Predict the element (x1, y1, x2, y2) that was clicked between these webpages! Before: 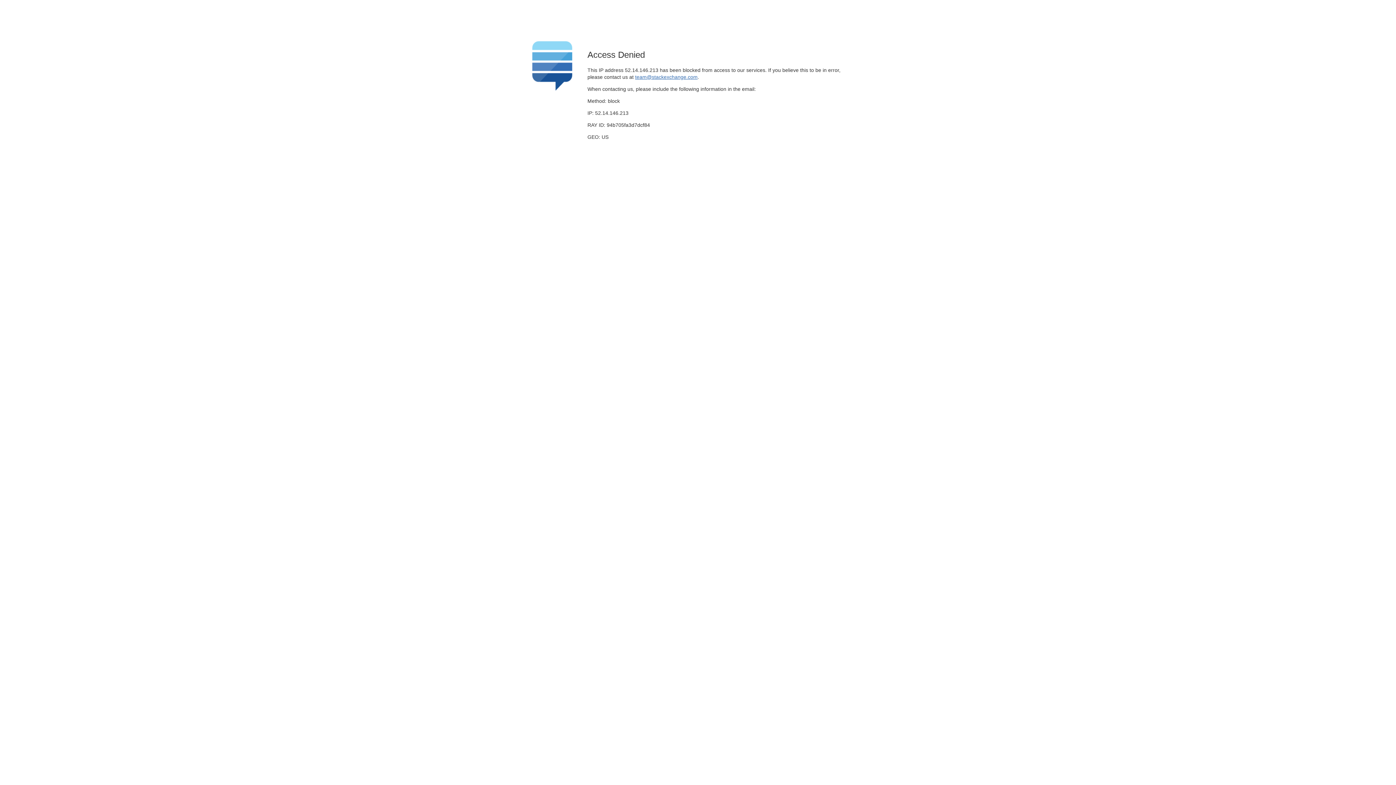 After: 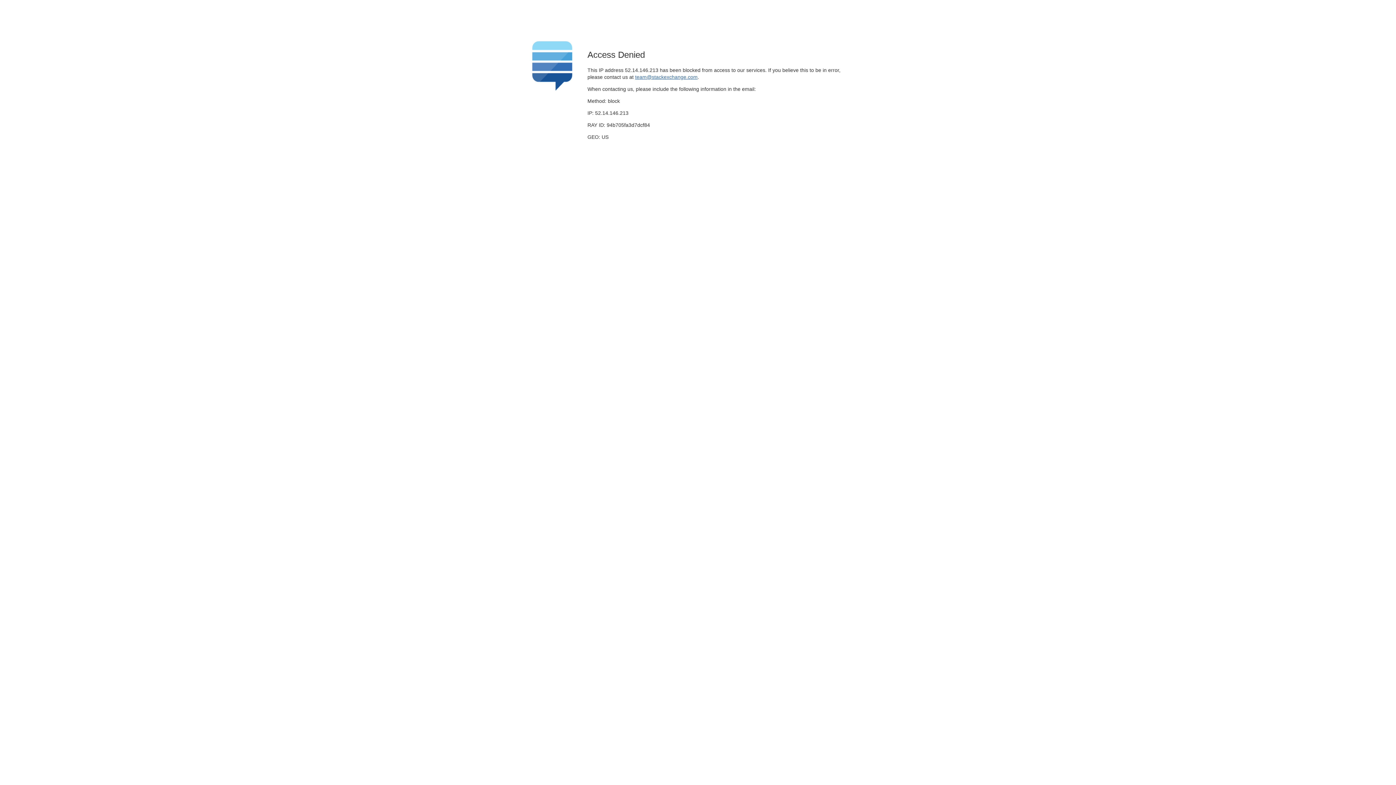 Action: bbox: (635, 74, 697, 79) label: team@stackexchange.com